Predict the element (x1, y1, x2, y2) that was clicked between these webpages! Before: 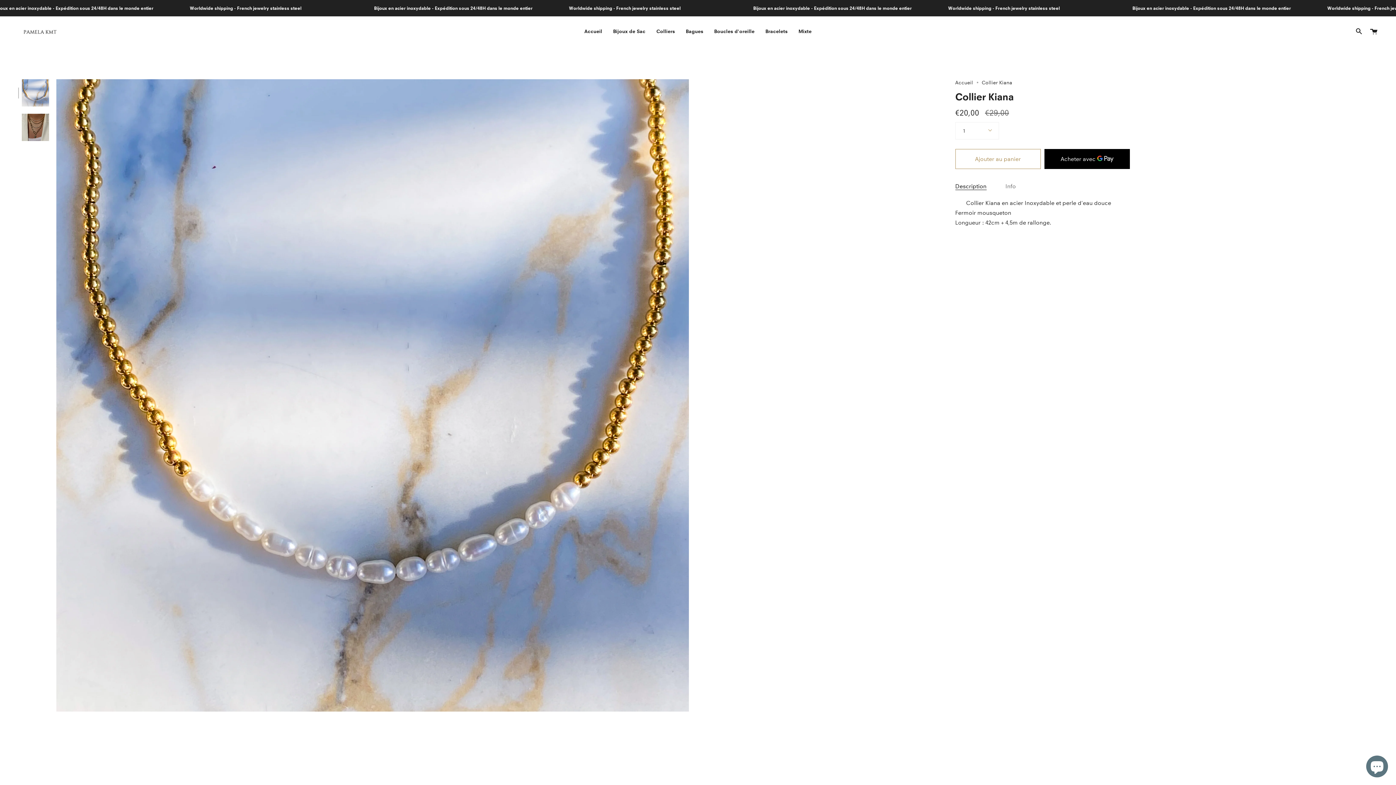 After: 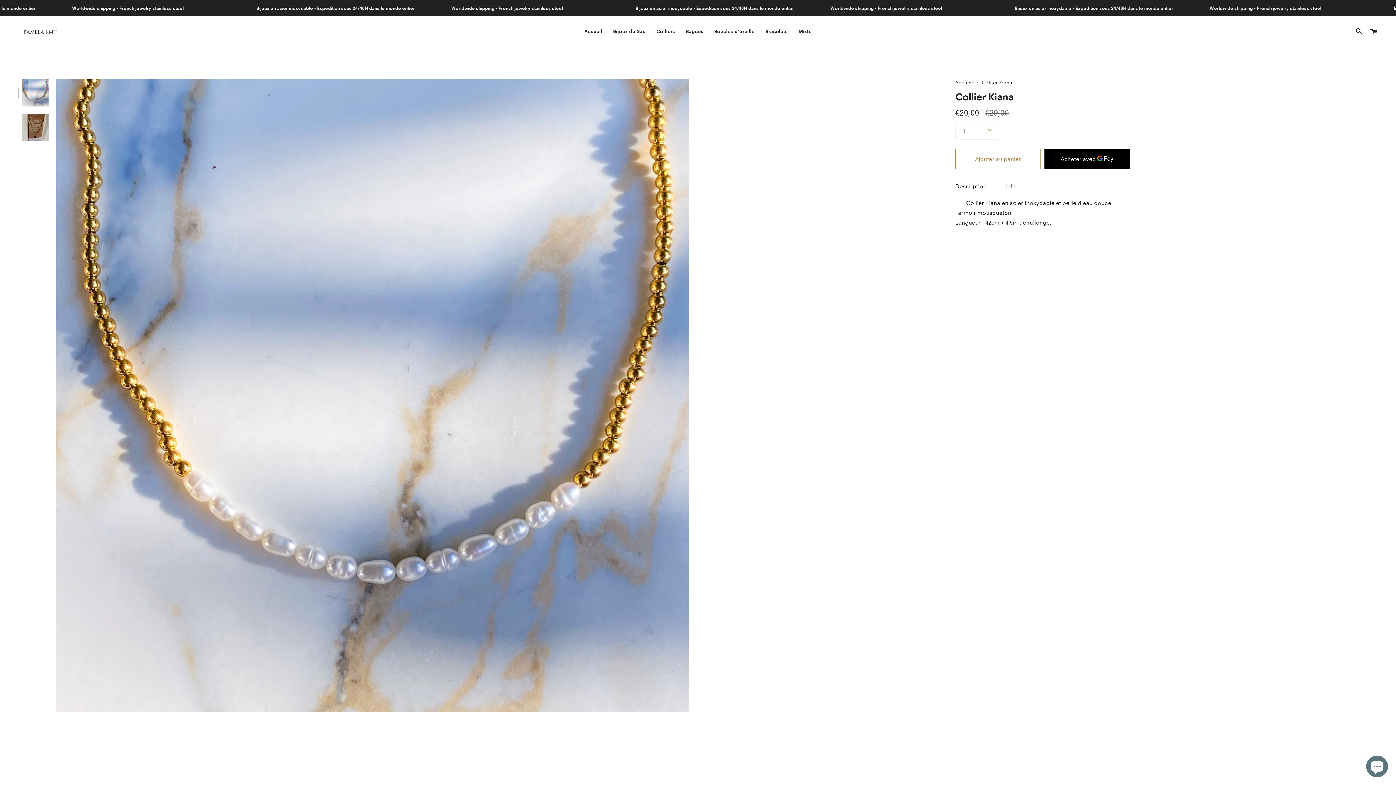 Action: bbox: (21, 79, 49, 106)